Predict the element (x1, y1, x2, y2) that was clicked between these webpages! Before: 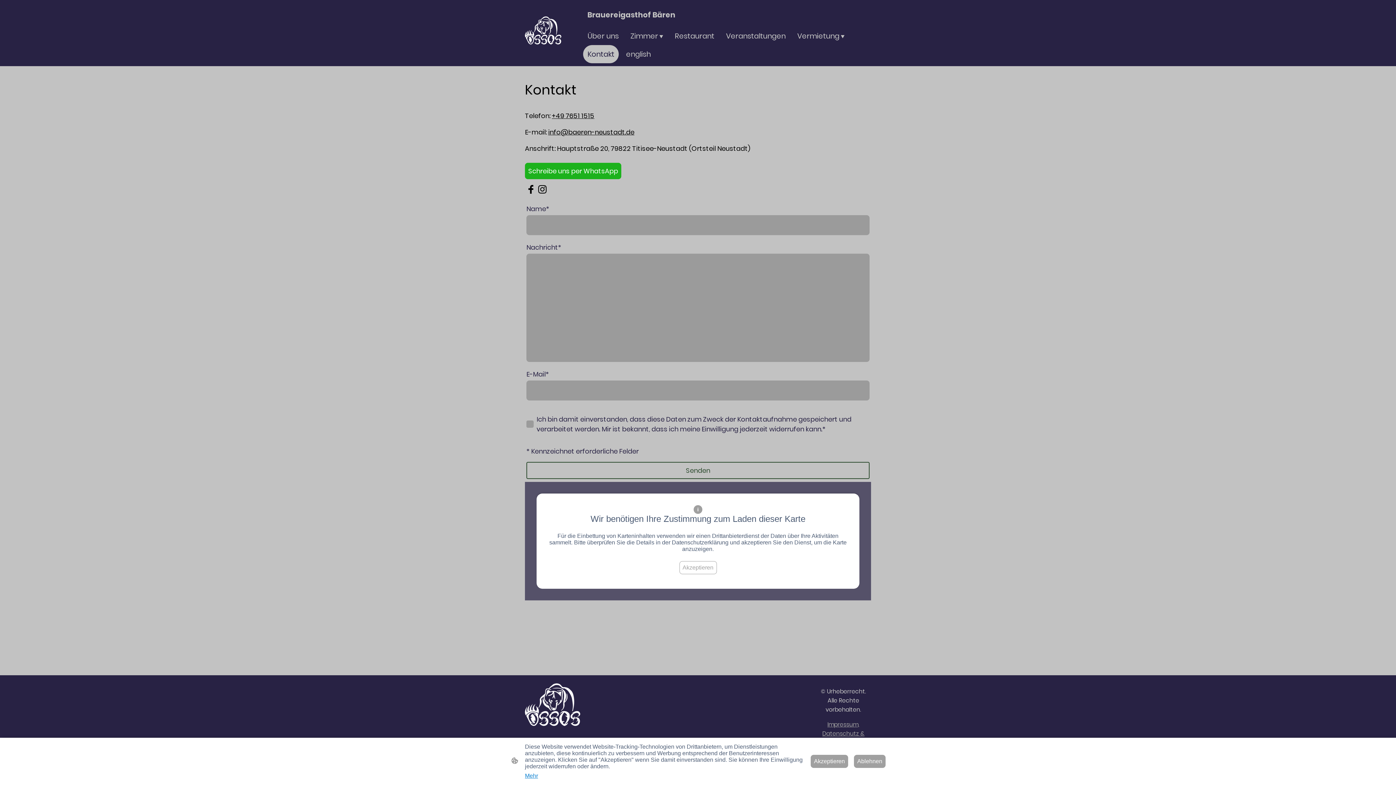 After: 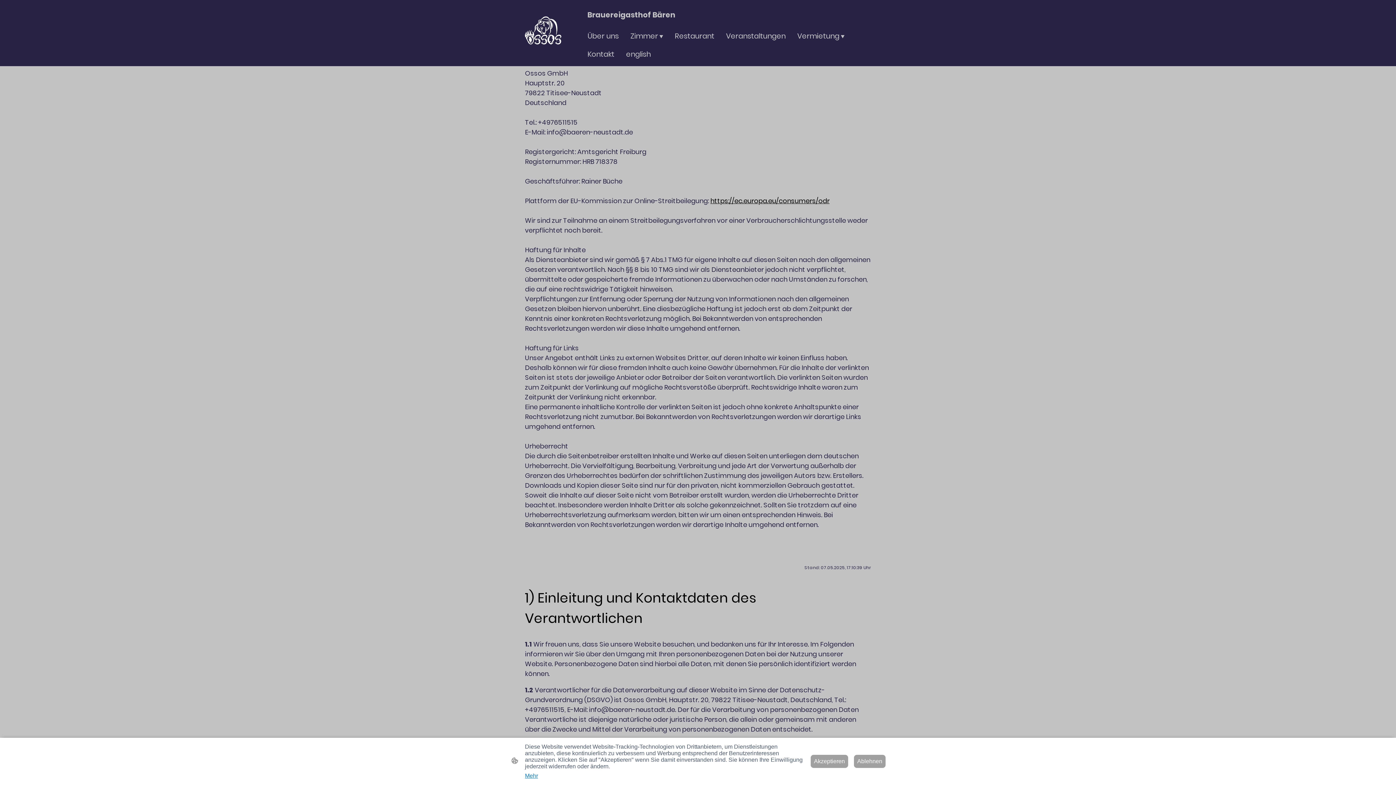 Action: label: Impressum, Datenschutz & AGB bbox: (822, 720, 864, 747)